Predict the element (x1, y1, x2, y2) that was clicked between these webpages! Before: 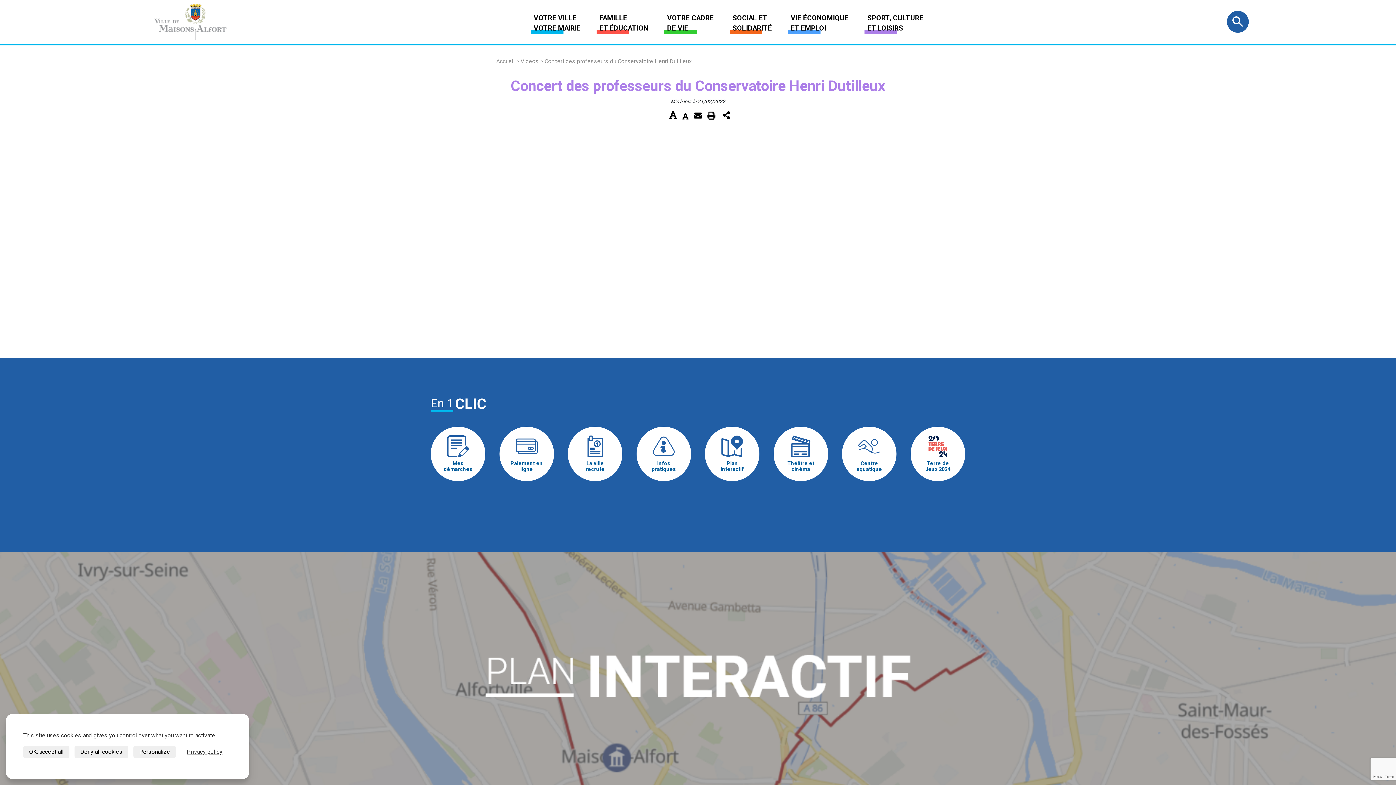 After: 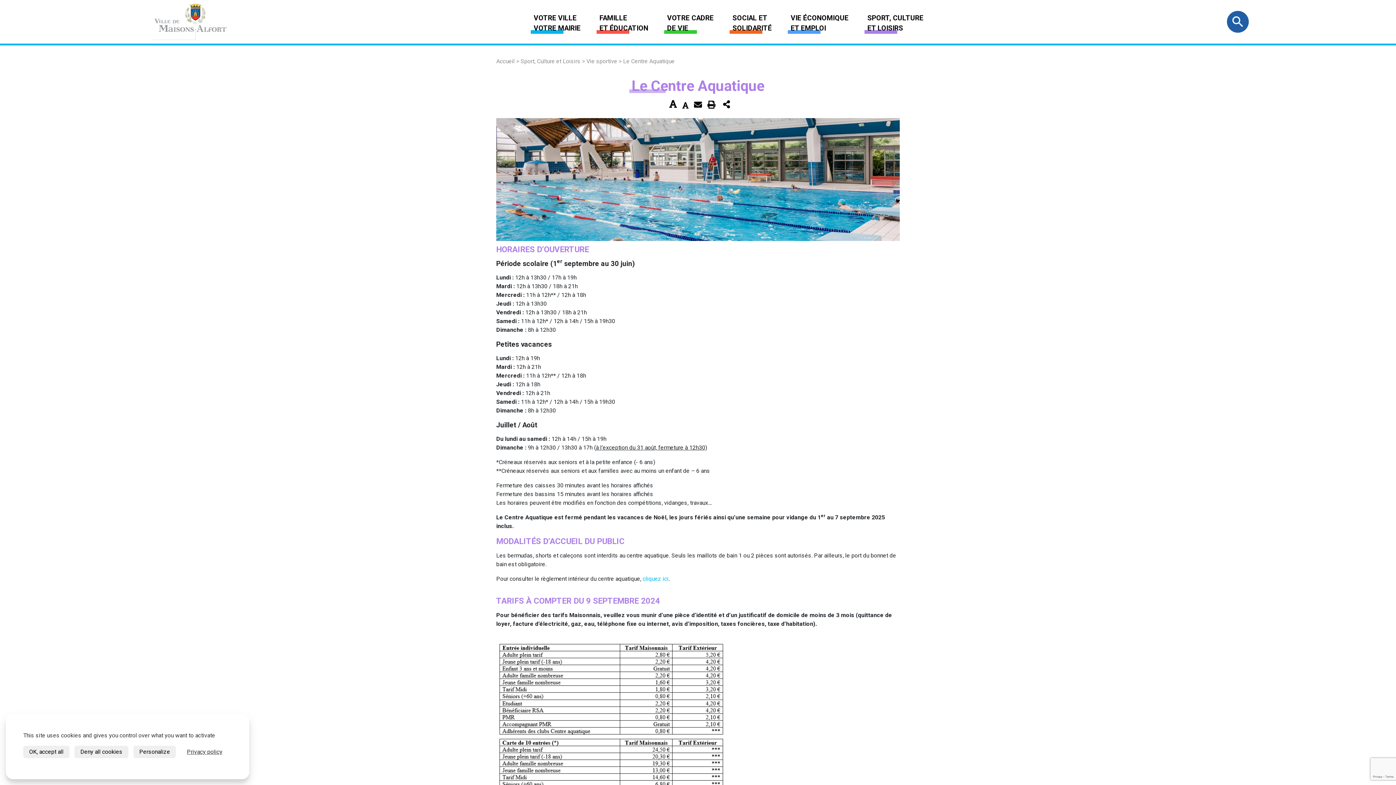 Action: label: Centre aquatique bbox: (842, 426, 896, 481)